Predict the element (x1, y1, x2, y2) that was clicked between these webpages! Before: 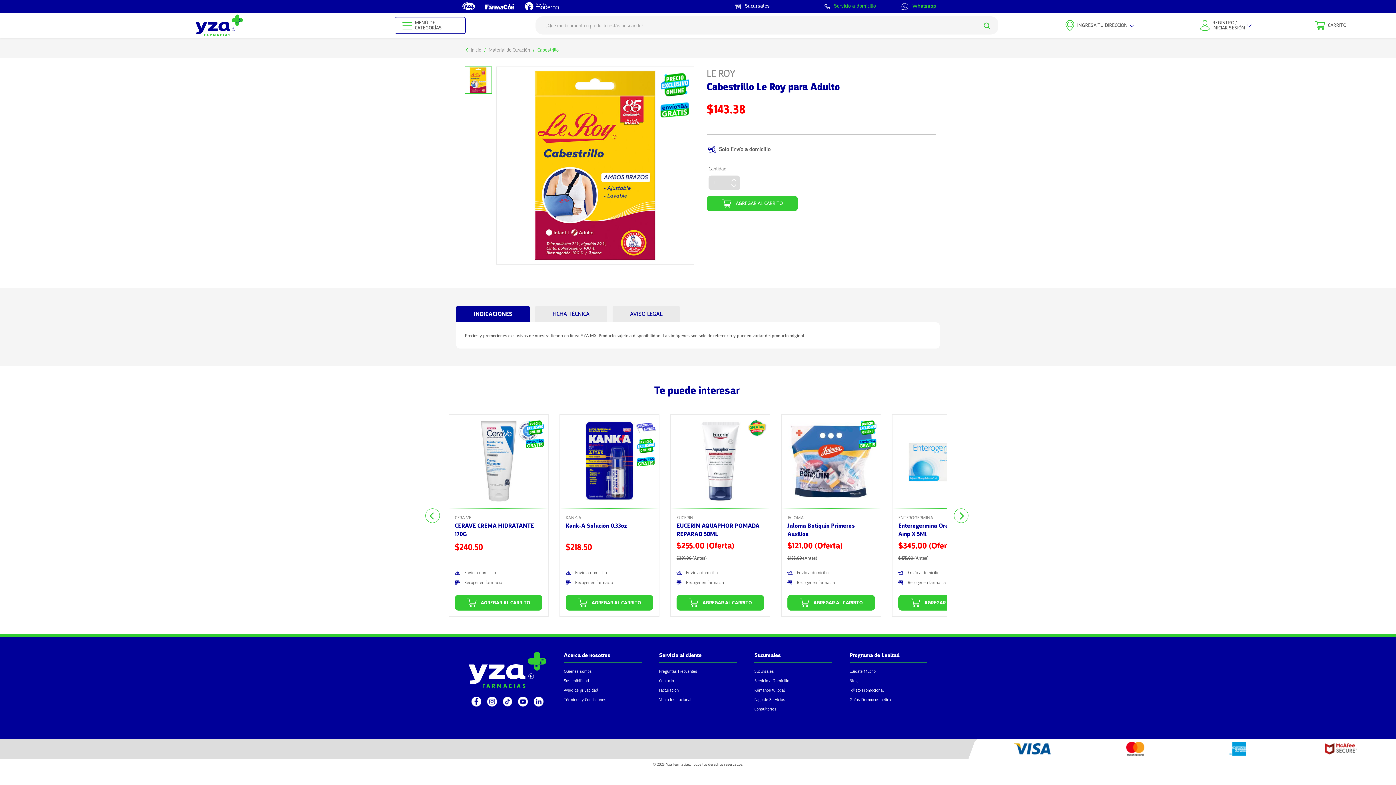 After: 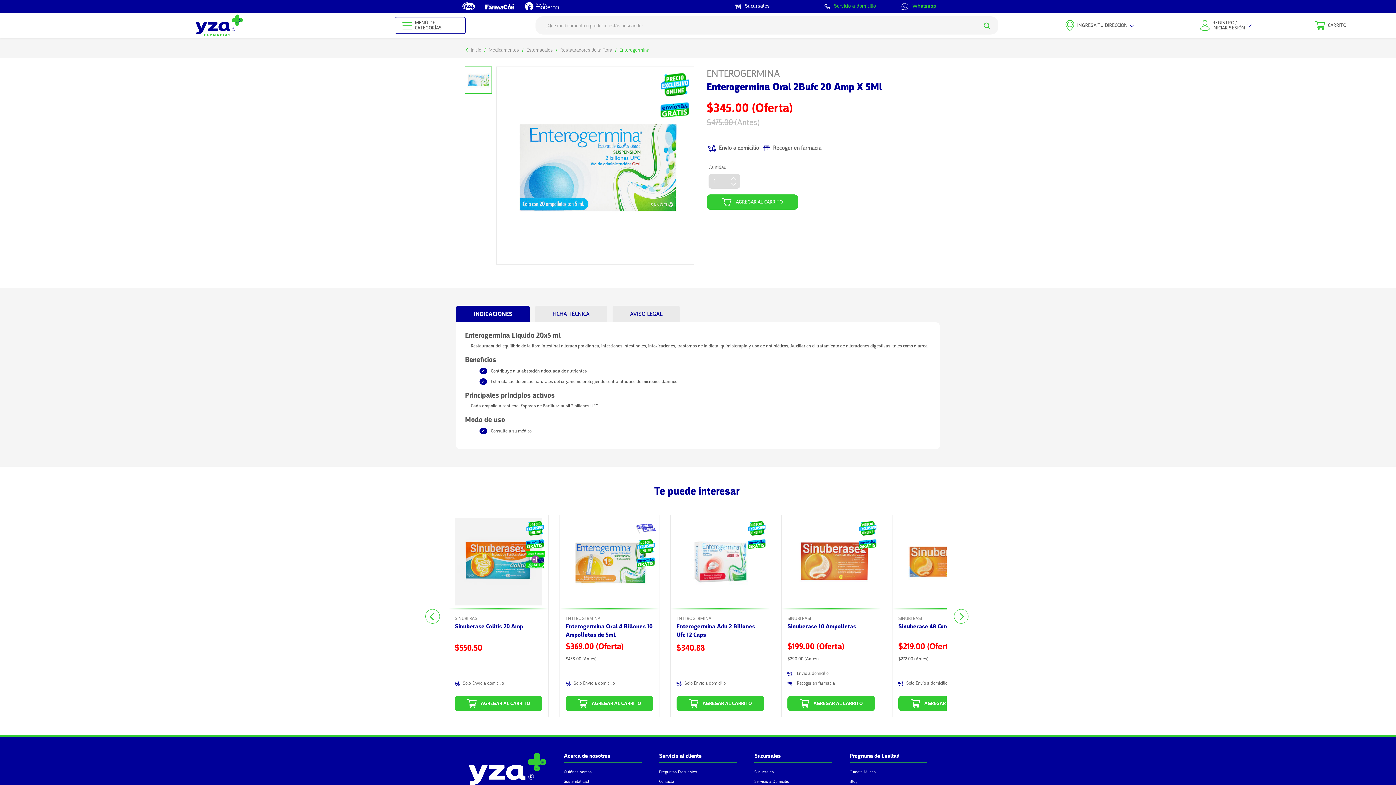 Action: bbox: (895, 417, 989, 505)